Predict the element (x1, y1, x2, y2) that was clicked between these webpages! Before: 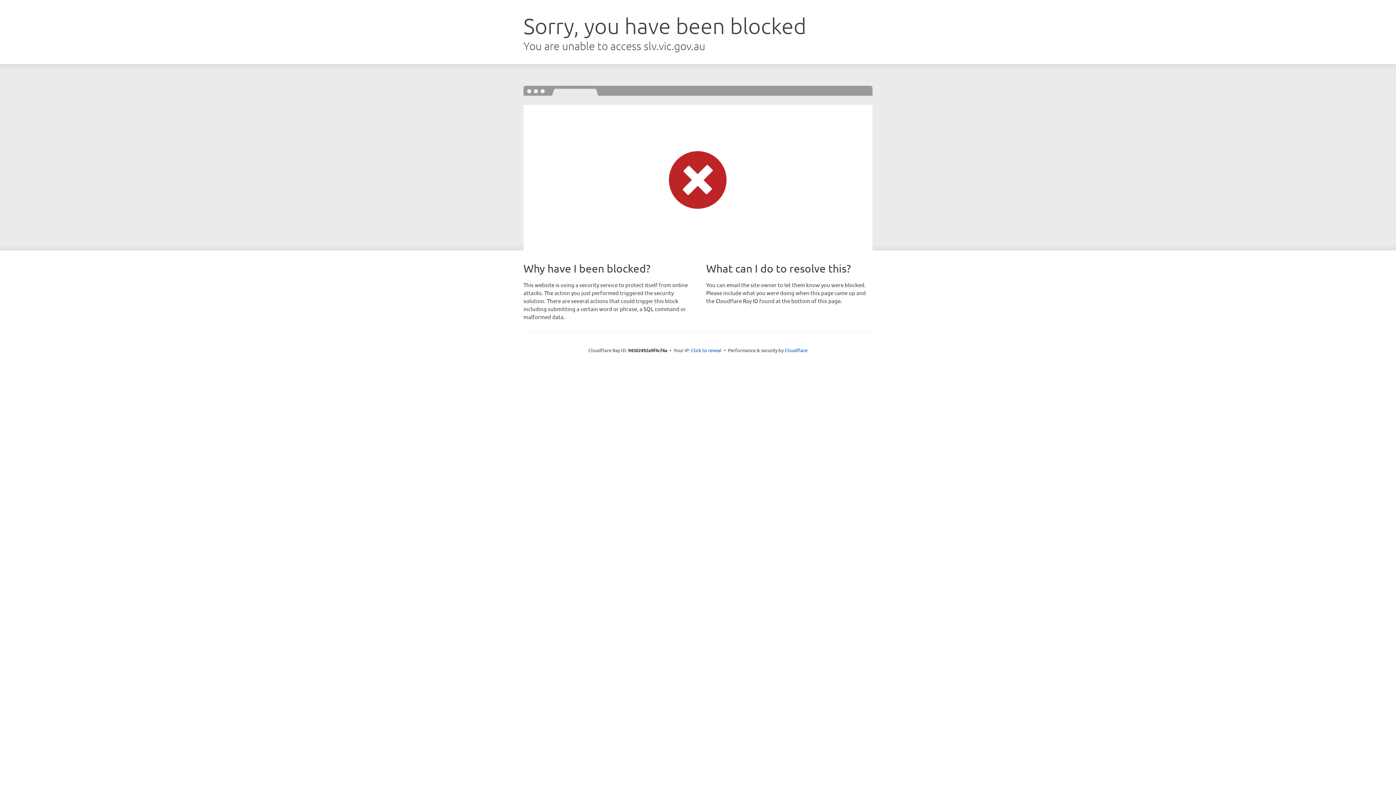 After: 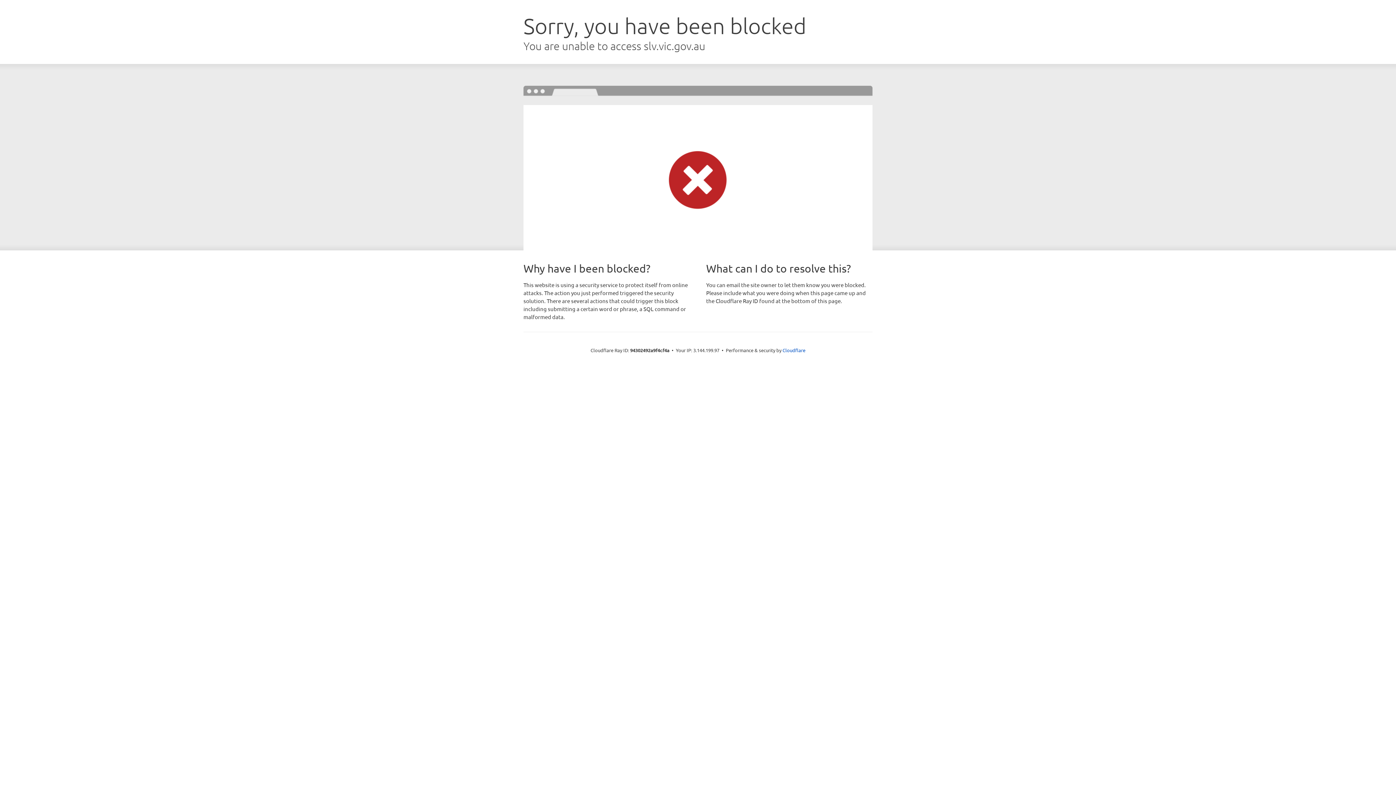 Action: bbox: (691, 346, 721, 353) label: Click to reveal